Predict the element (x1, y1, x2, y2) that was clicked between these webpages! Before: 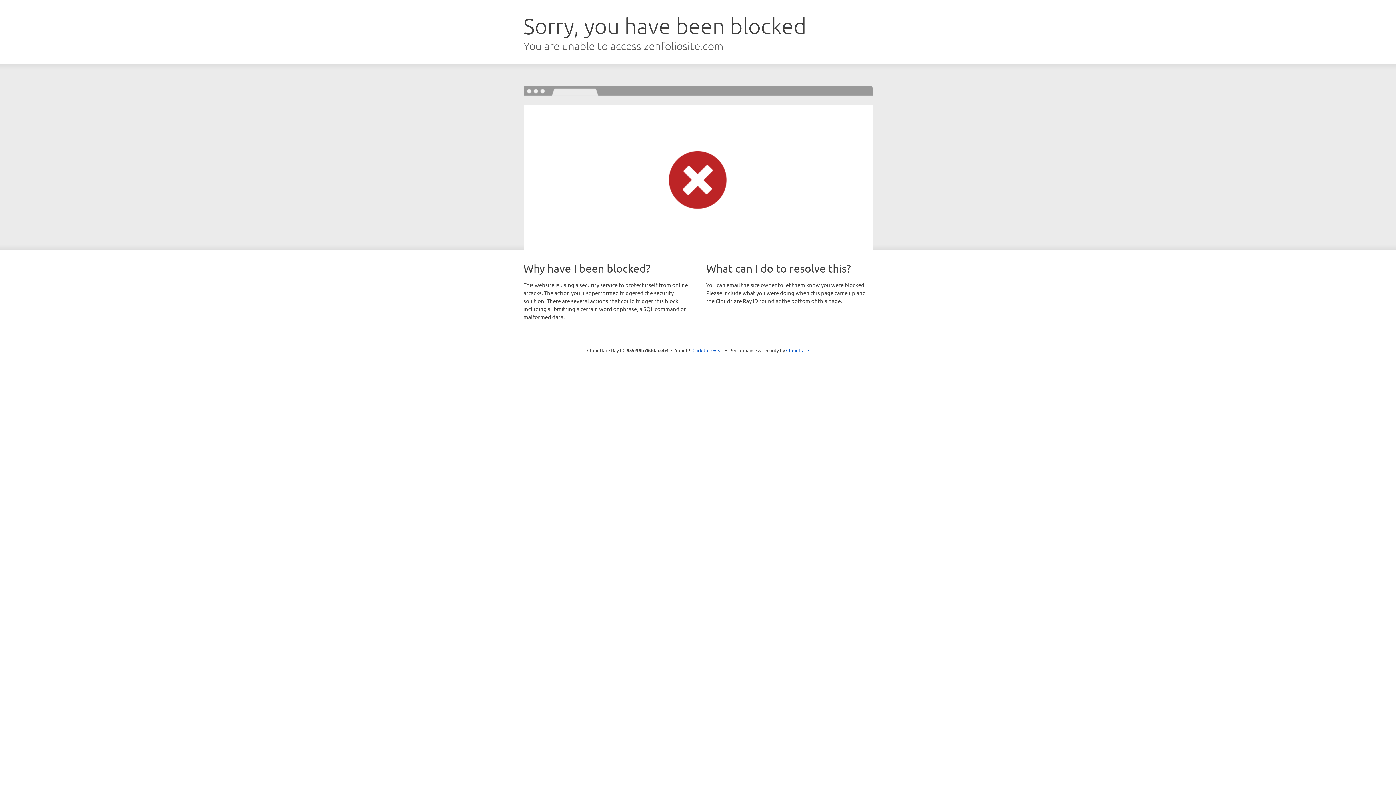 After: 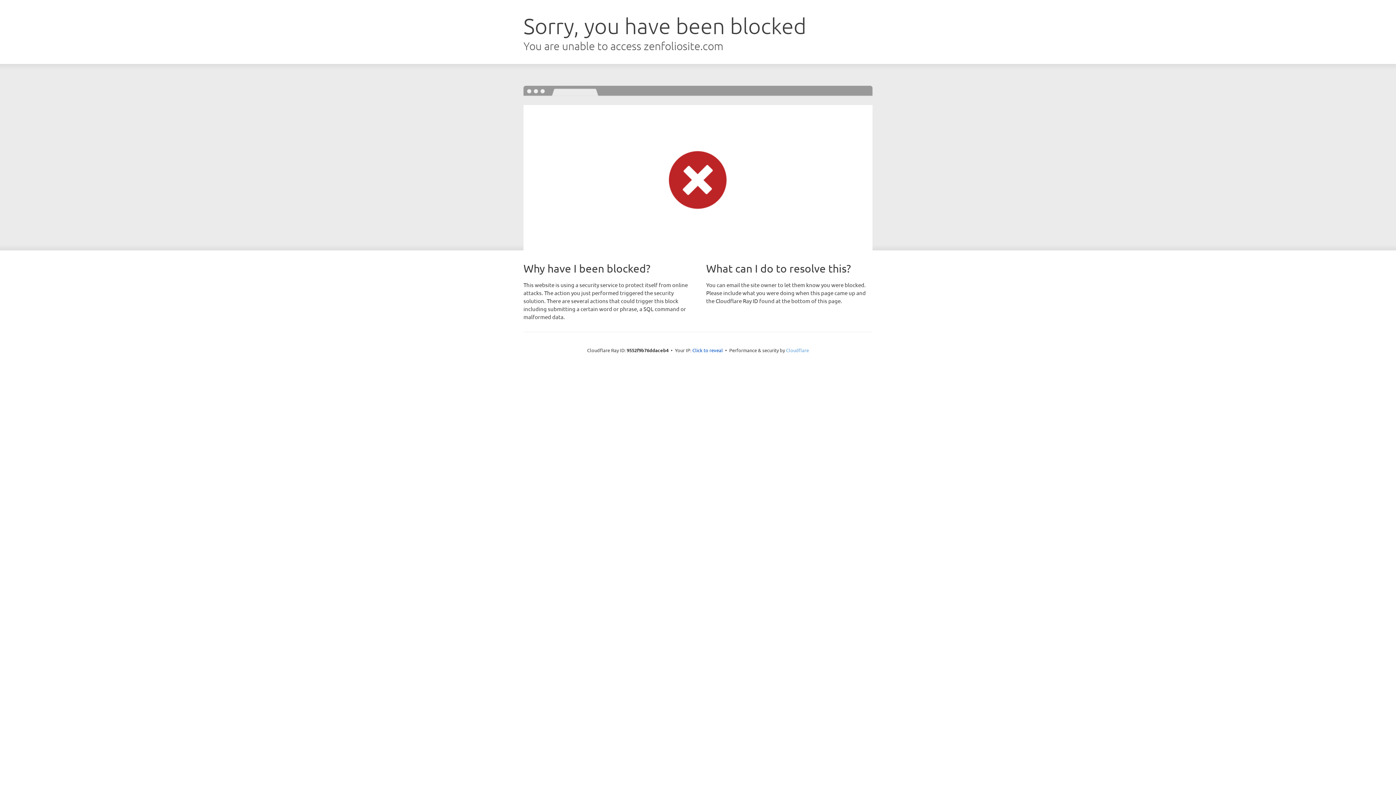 Action: label: Cloudflare bbox: (786, 347, 809, 353)